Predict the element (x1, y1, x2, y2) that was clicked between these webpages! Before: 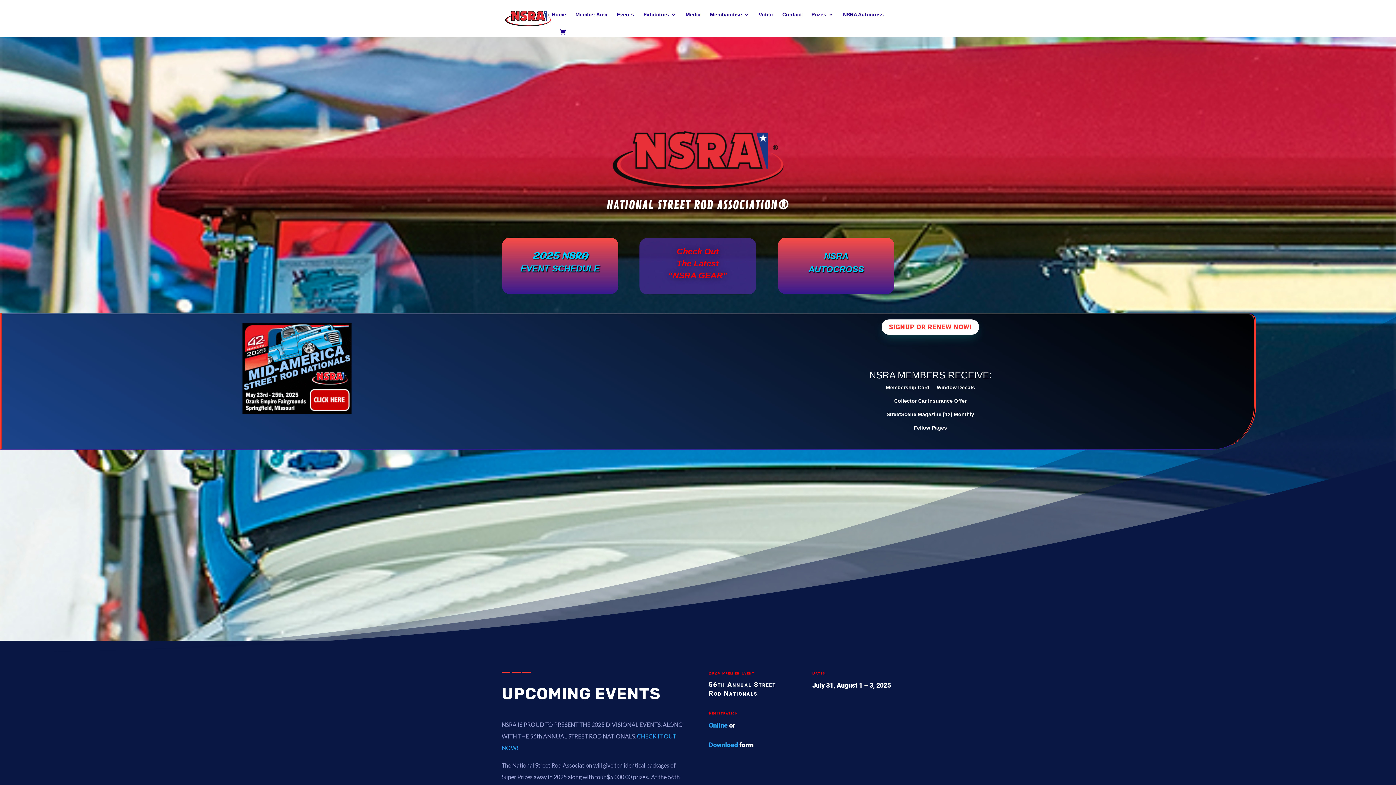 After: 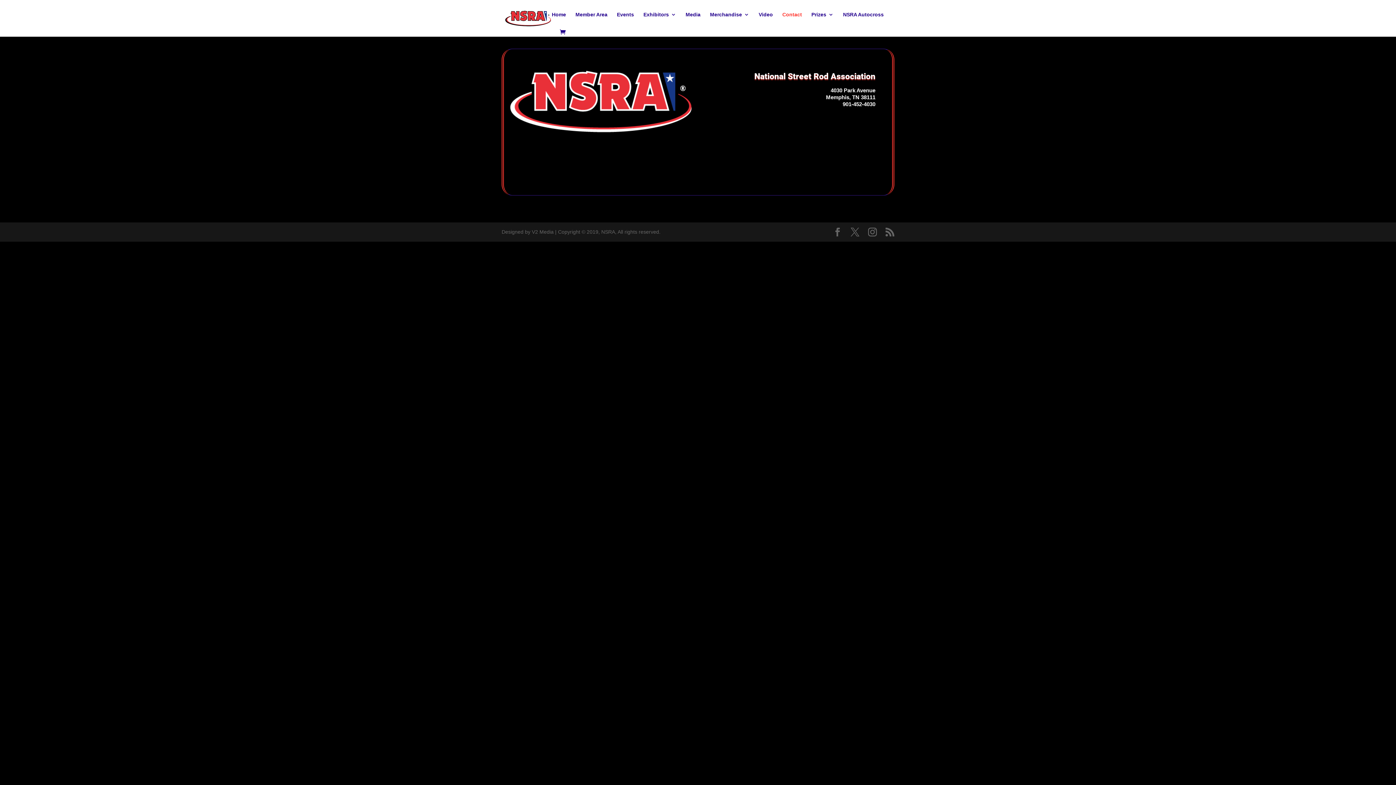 Action: label: Contact bbox: (782, 12, 802, 29)